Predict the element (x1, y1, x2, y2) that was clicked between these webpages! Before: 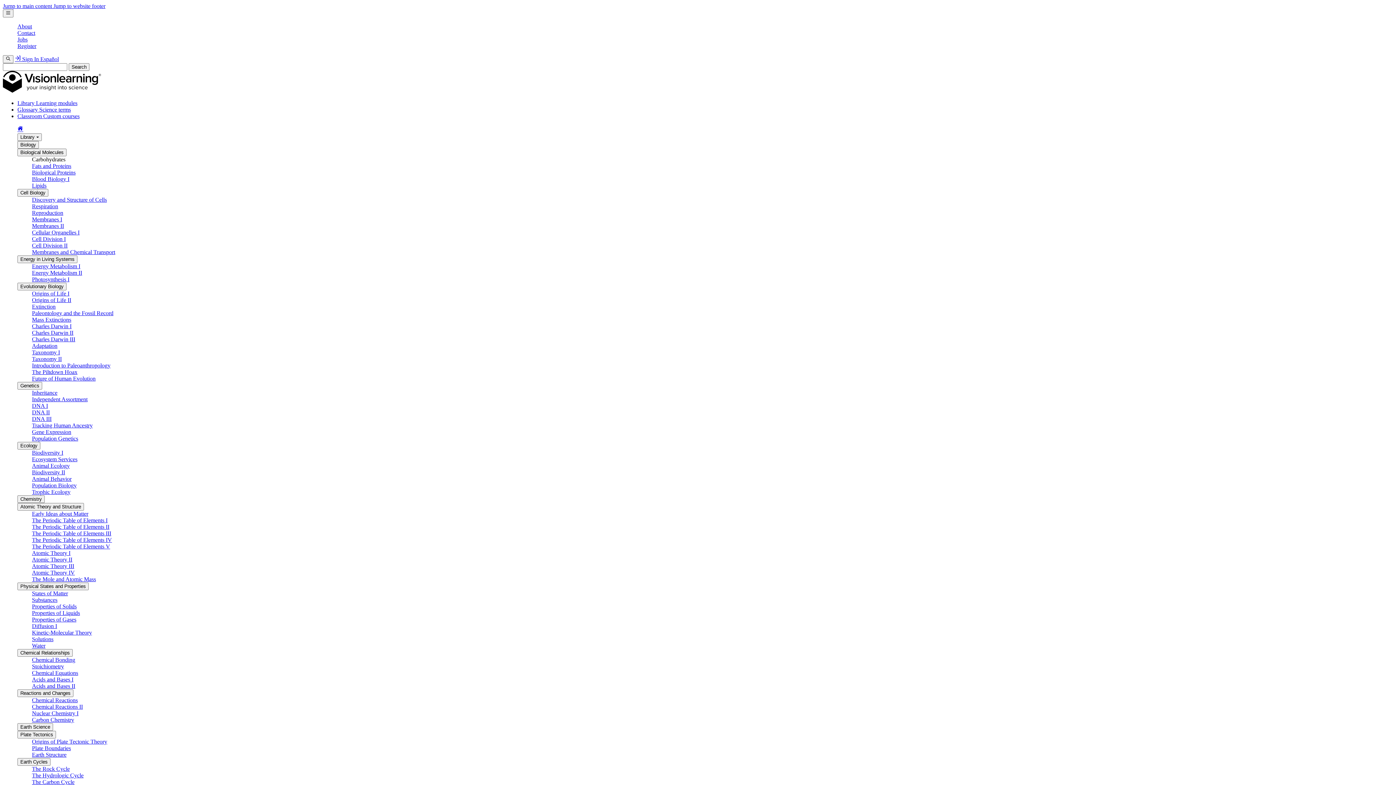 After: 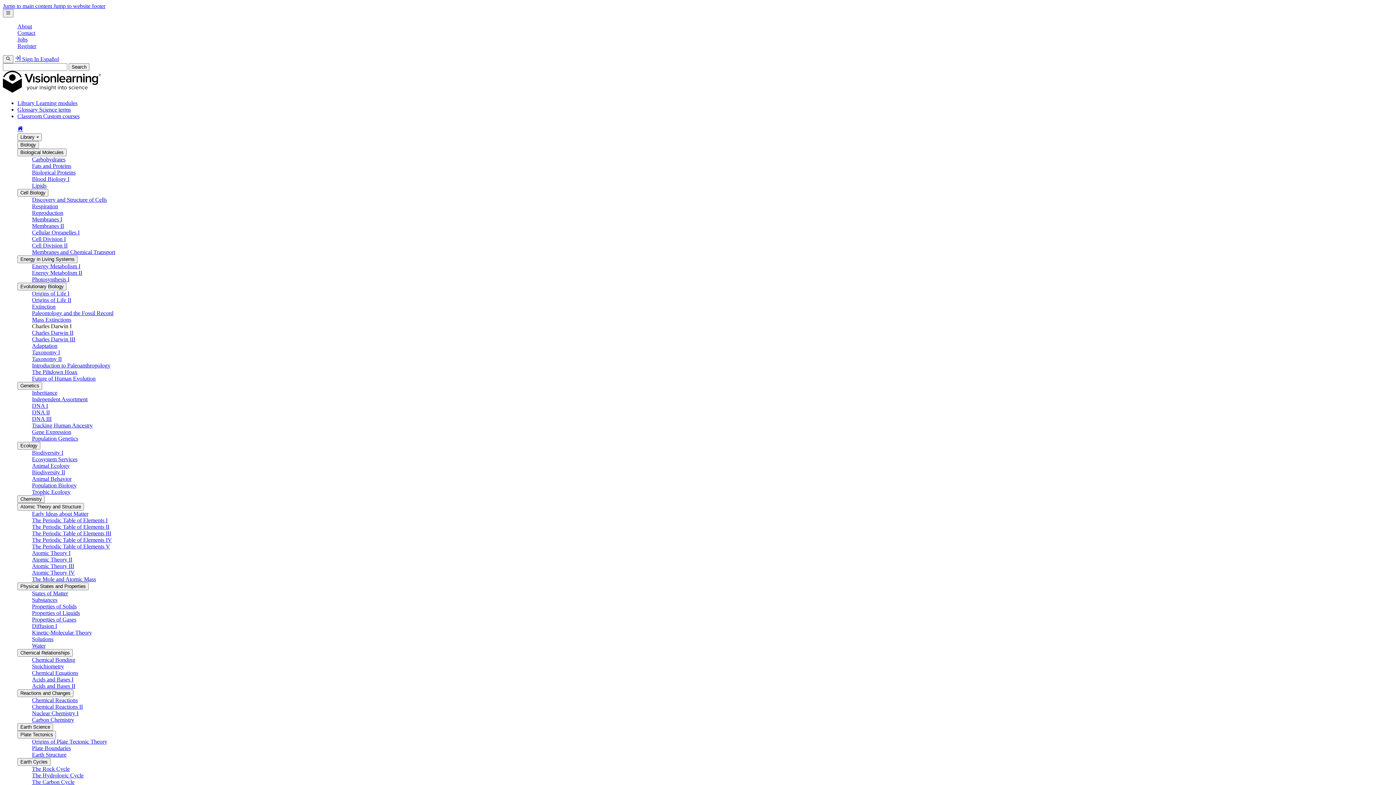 Action: bbox: (32, 323, 71, 329) label: Charles Darwin I